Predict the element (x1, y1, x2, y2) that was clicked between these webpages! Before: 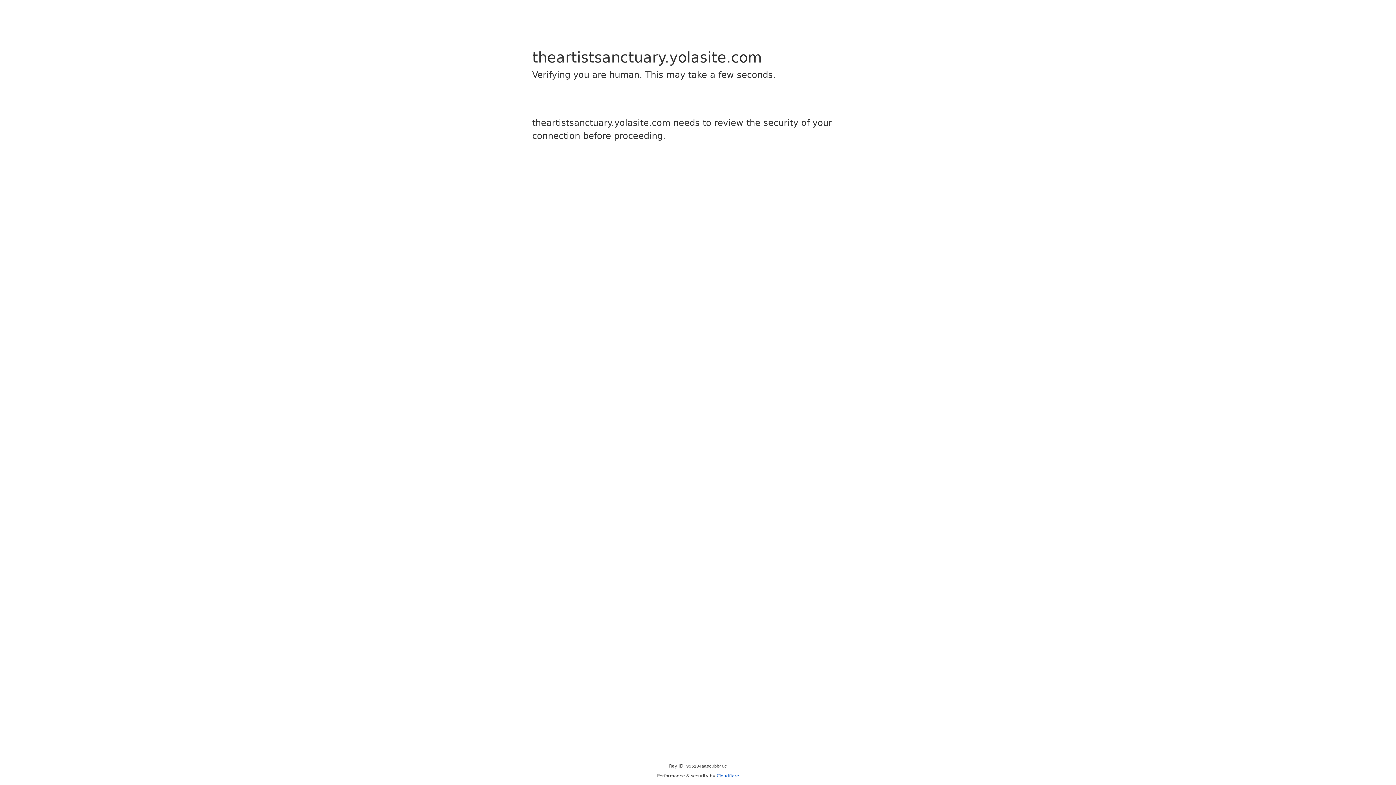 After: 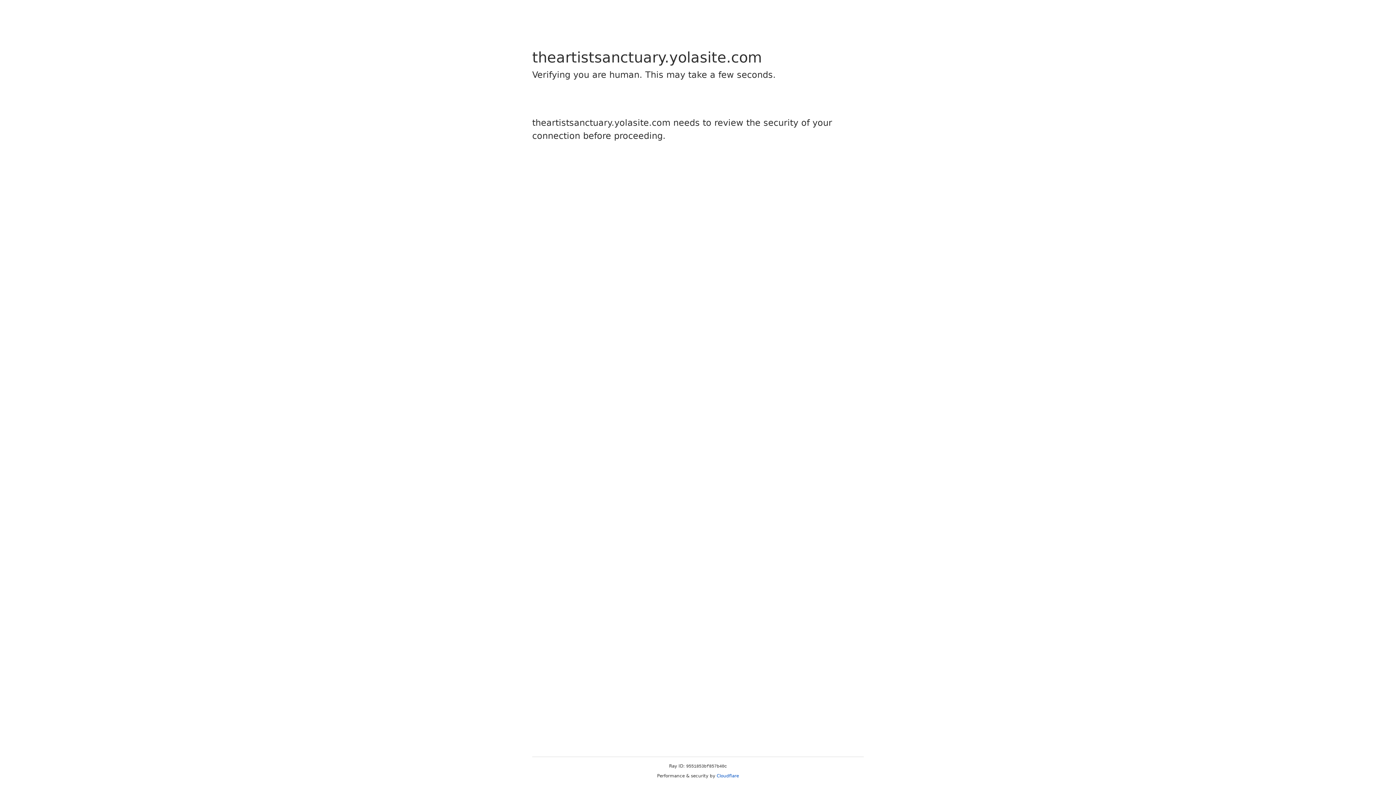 Action: label: Cloudflare bbox: (716, 773, 739, 778)